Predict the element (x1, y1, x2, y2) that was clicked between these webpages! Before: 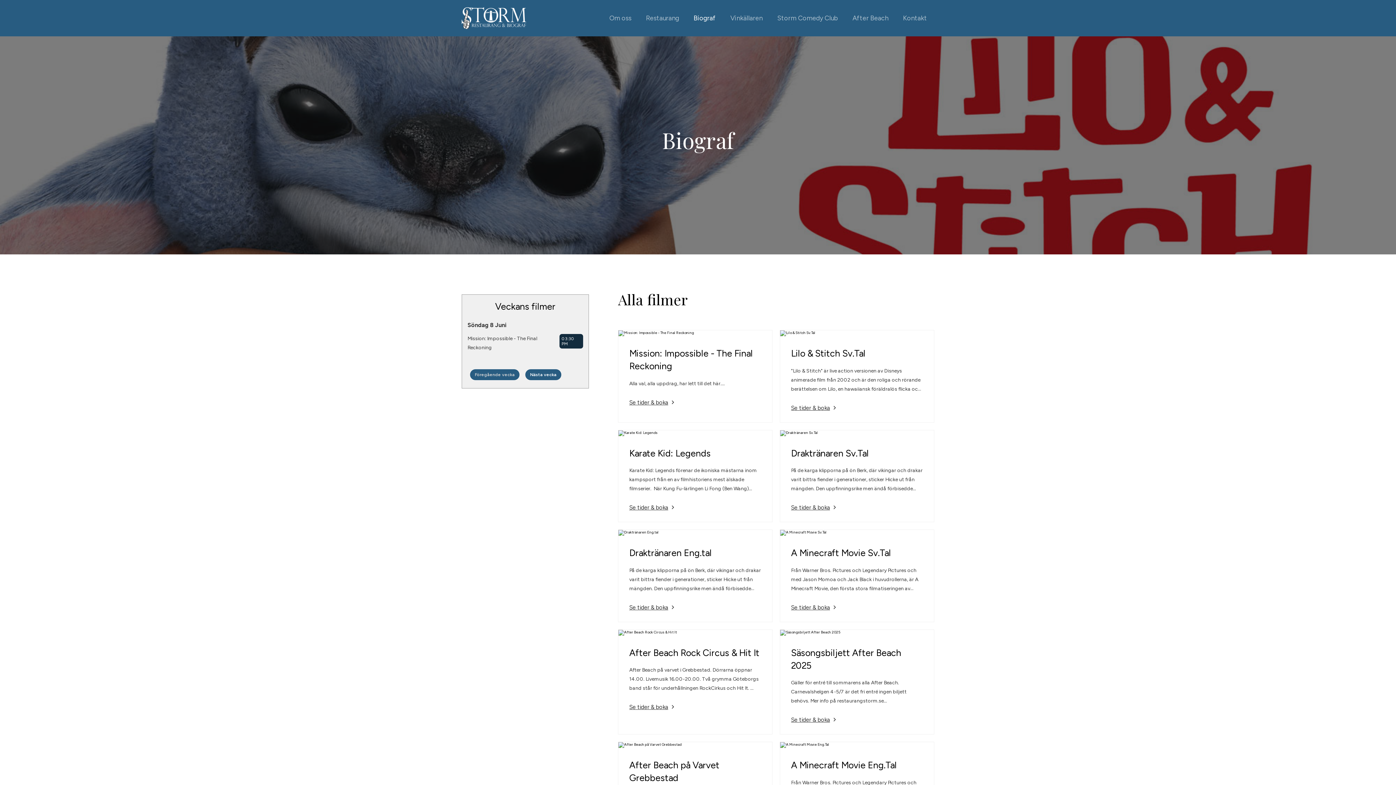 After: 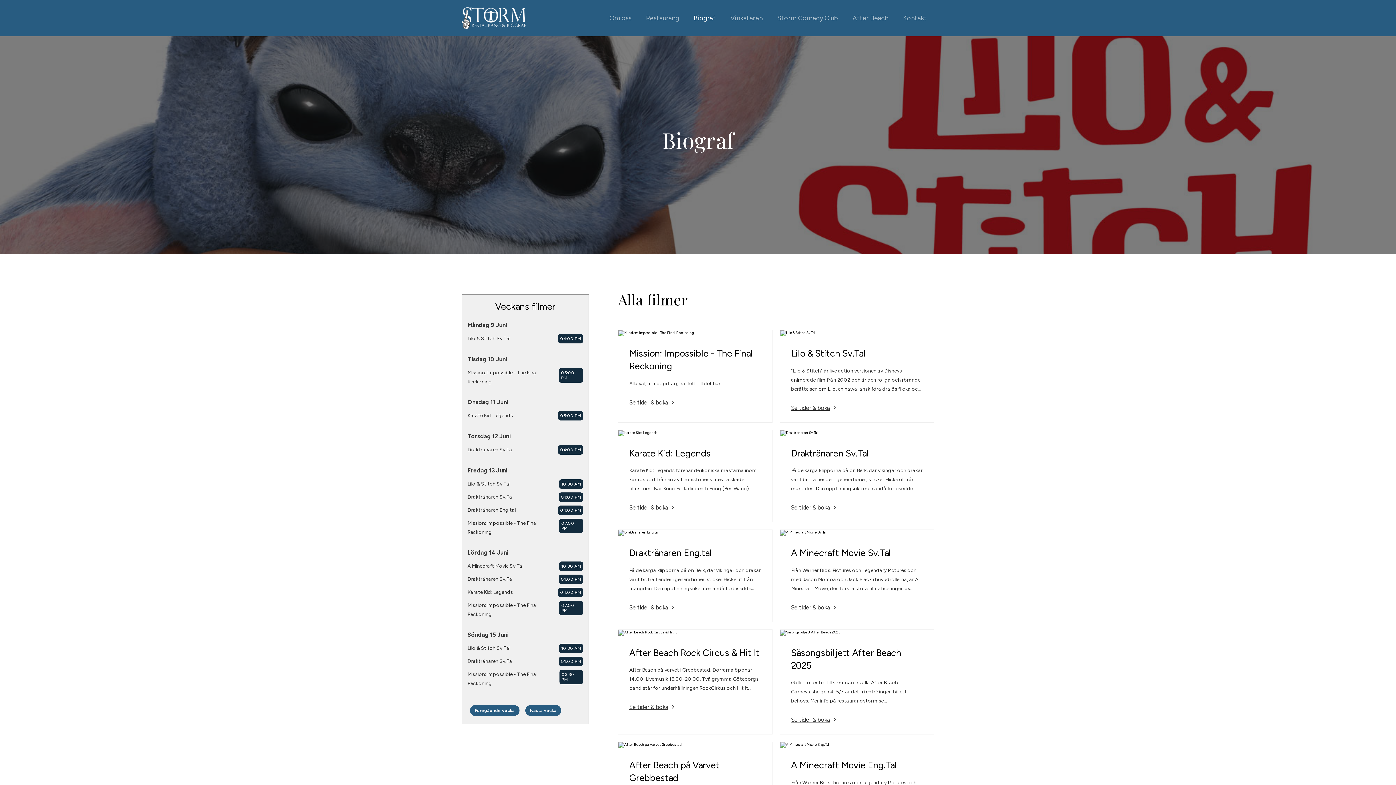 Action: label: Nästa vecka bbox: (525, 369, 561, 380)